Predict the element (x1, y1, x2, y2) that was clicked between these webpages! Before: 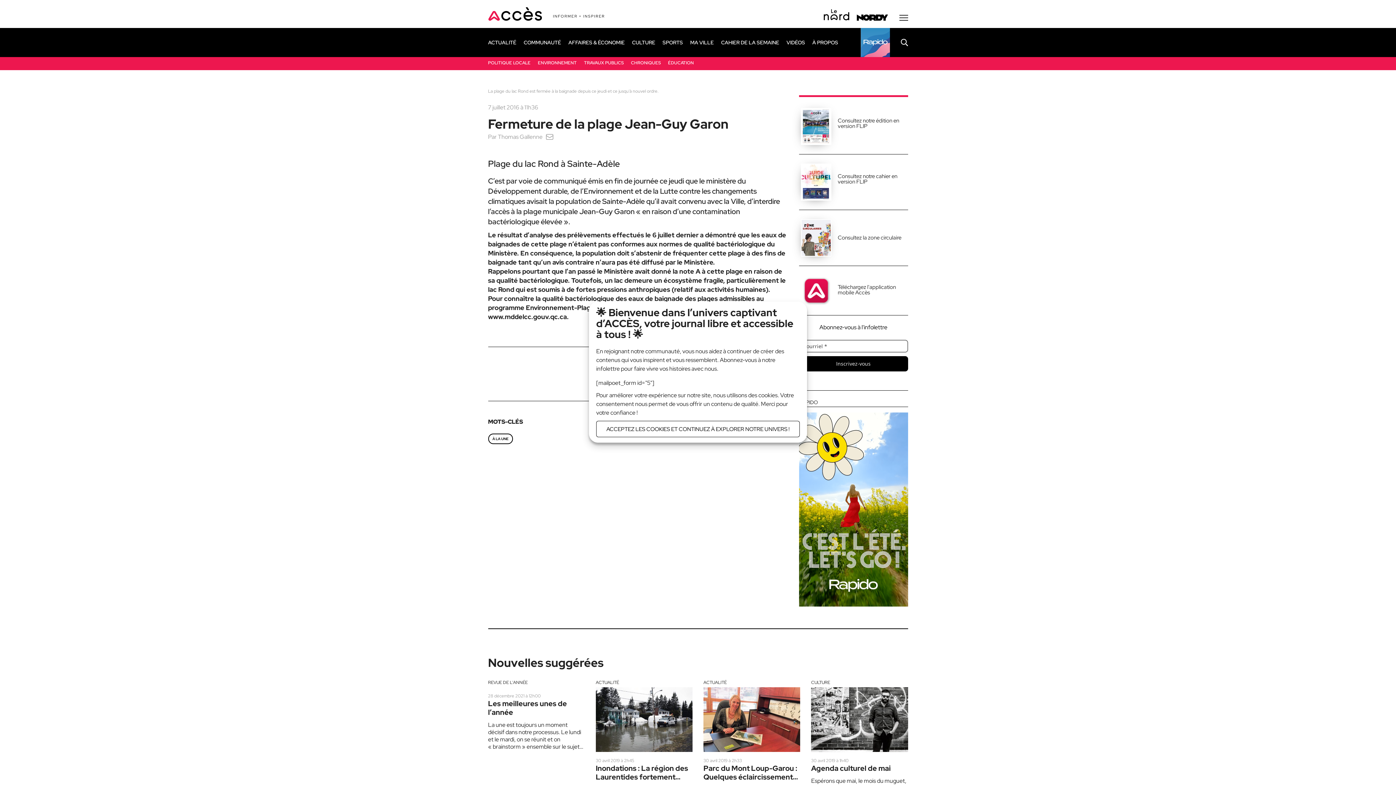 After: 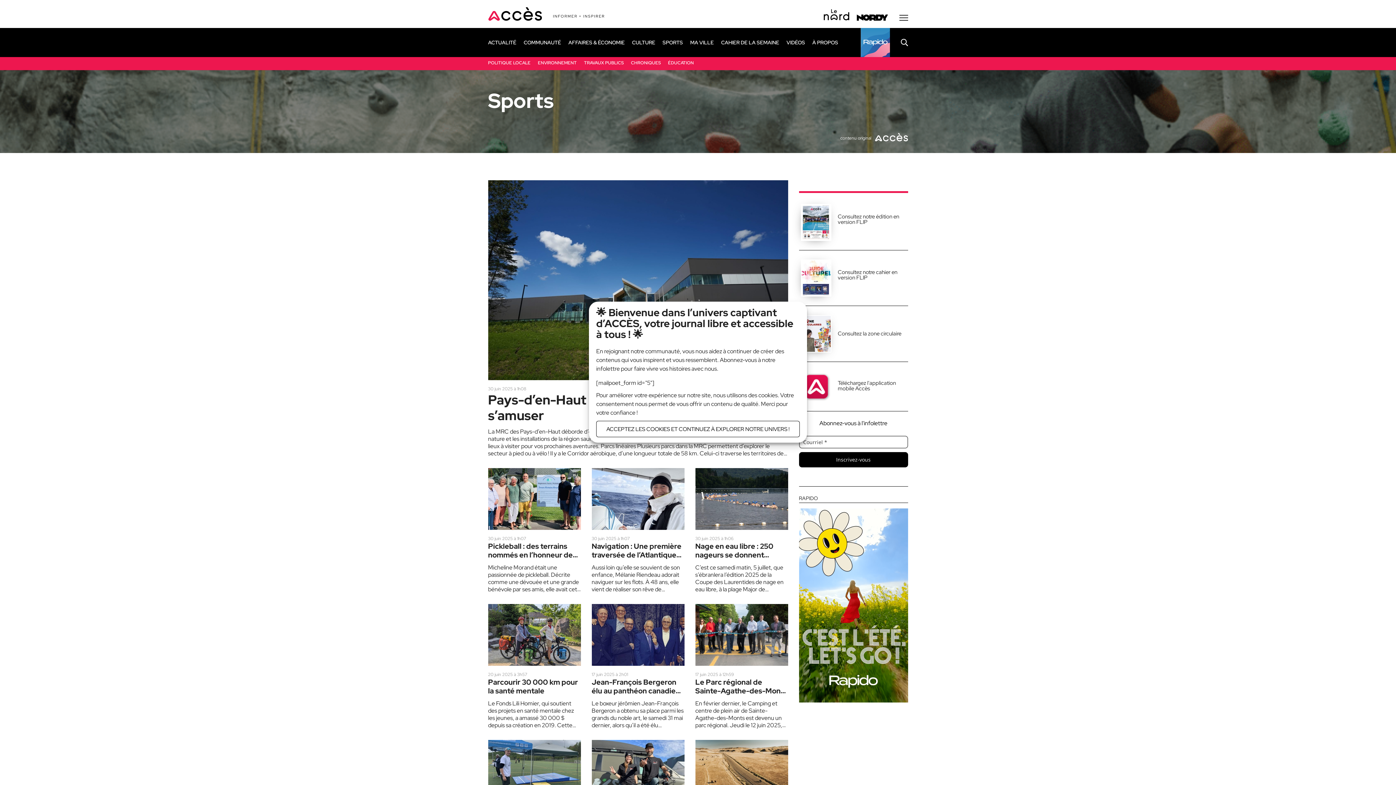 Action: label: SPORTS bbox: (662, 39, 683, 45)